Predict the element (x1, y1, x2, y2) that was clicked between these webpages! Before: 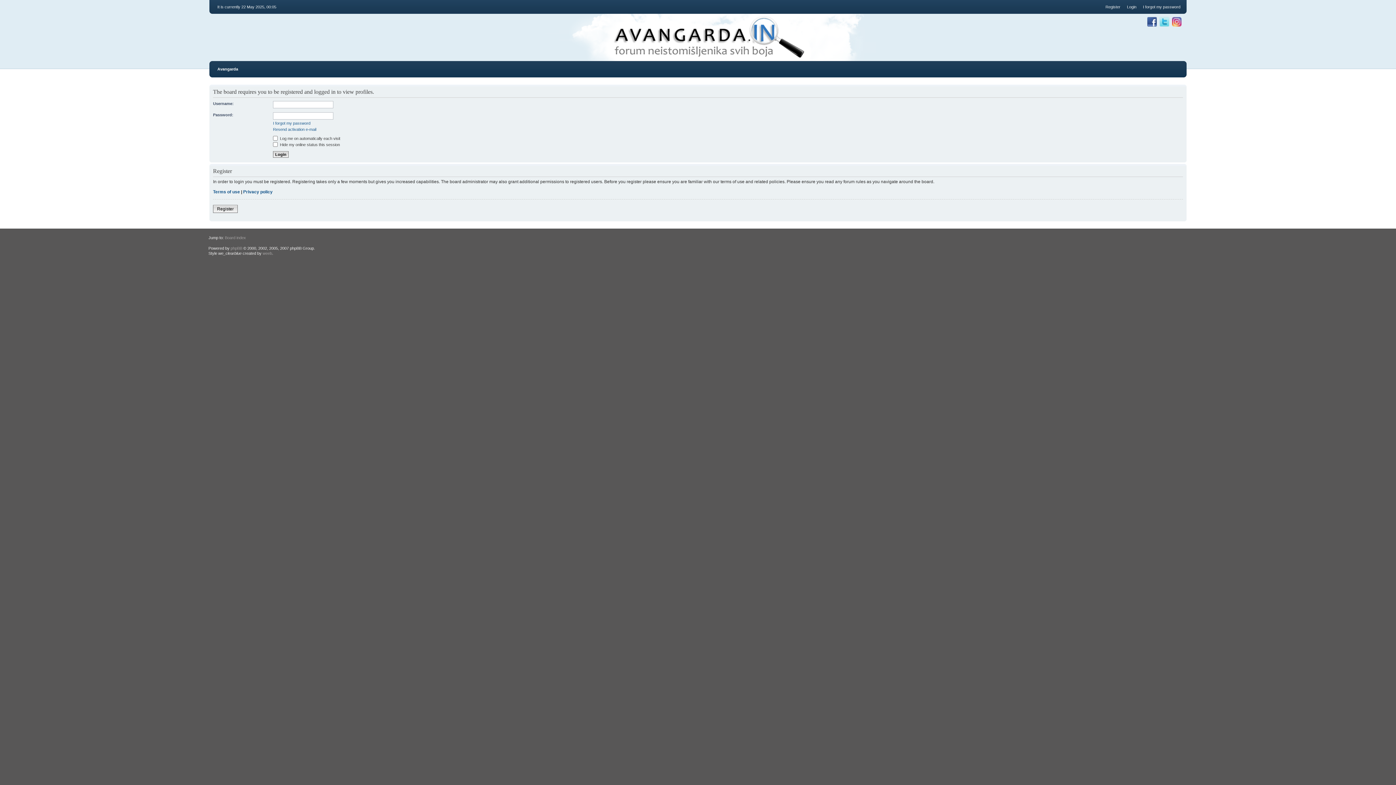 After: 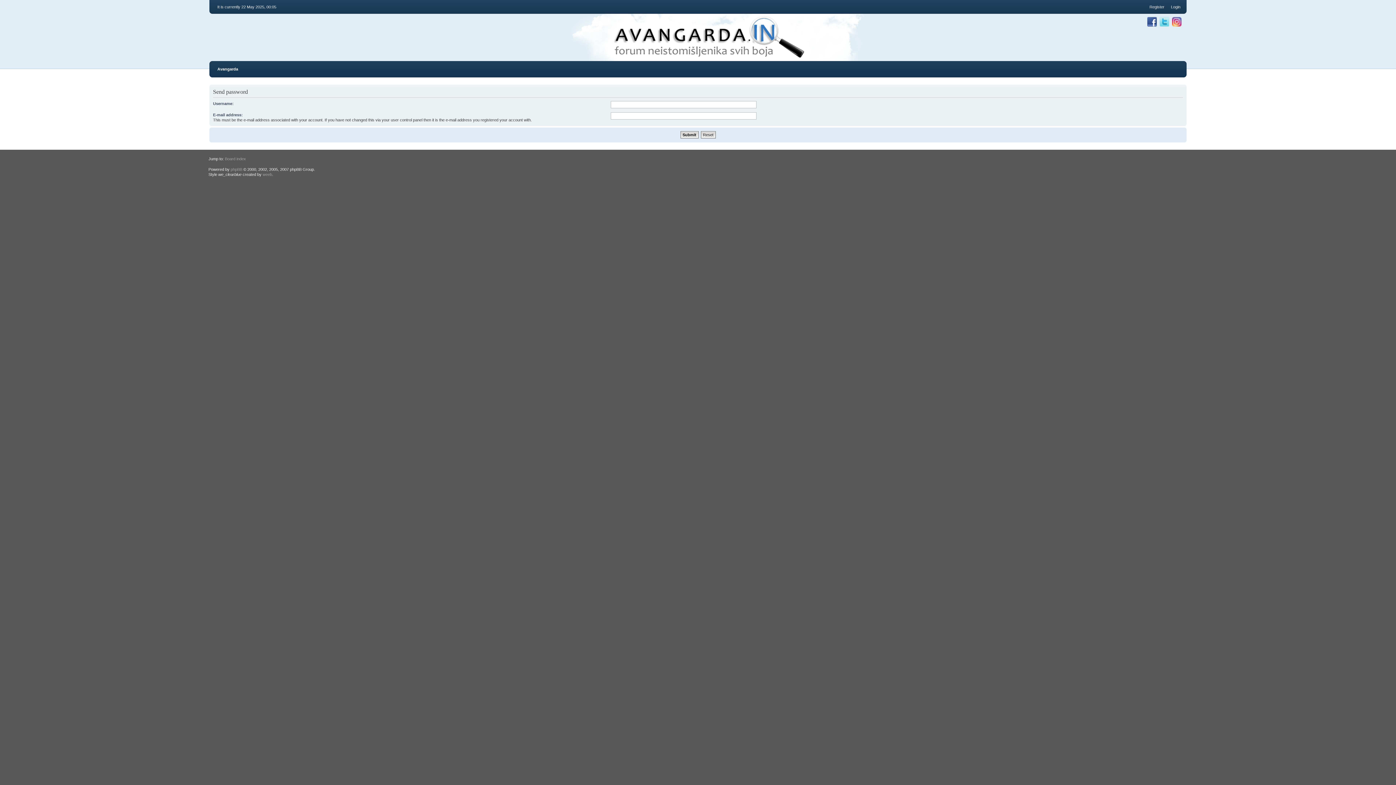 Action: bbox: (1143, 4, 1180, 9) label: I forgot my password